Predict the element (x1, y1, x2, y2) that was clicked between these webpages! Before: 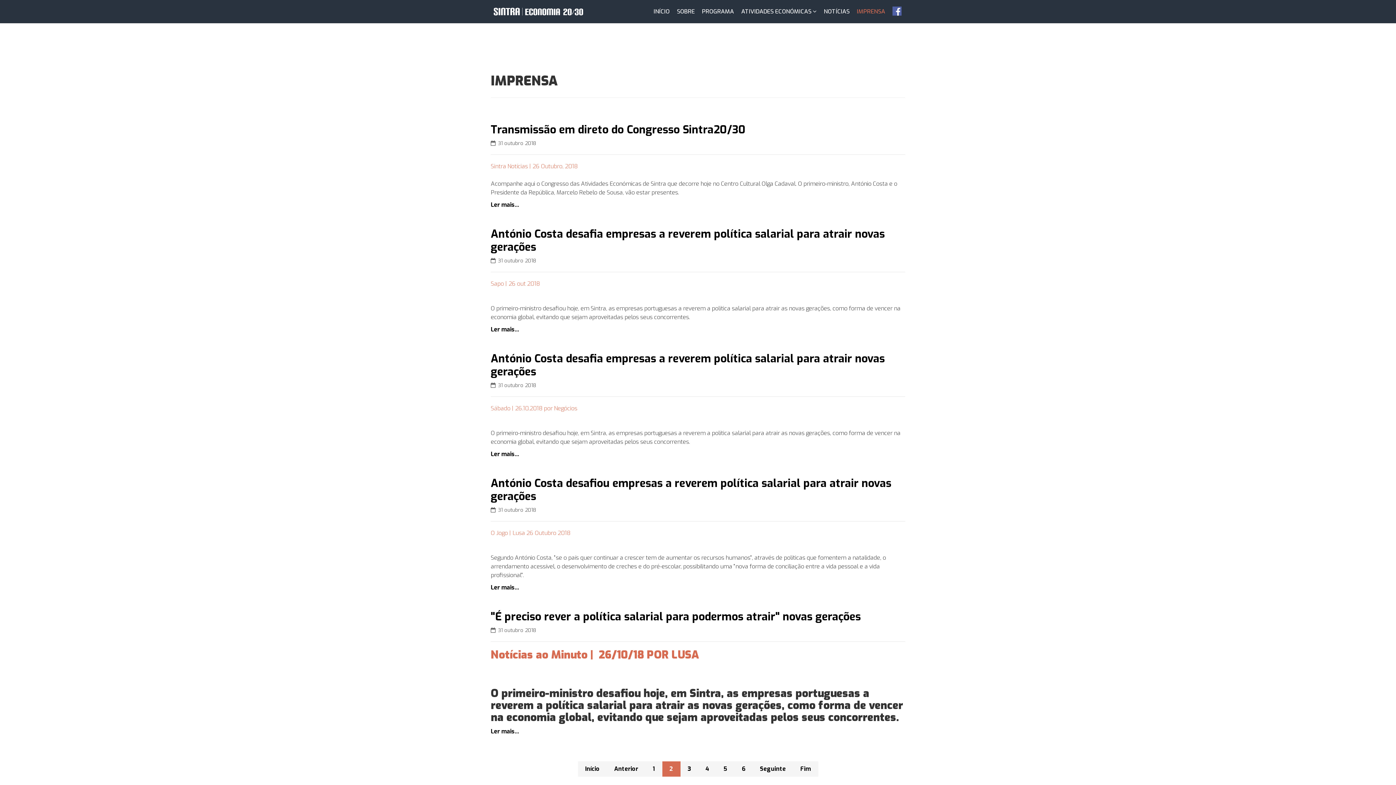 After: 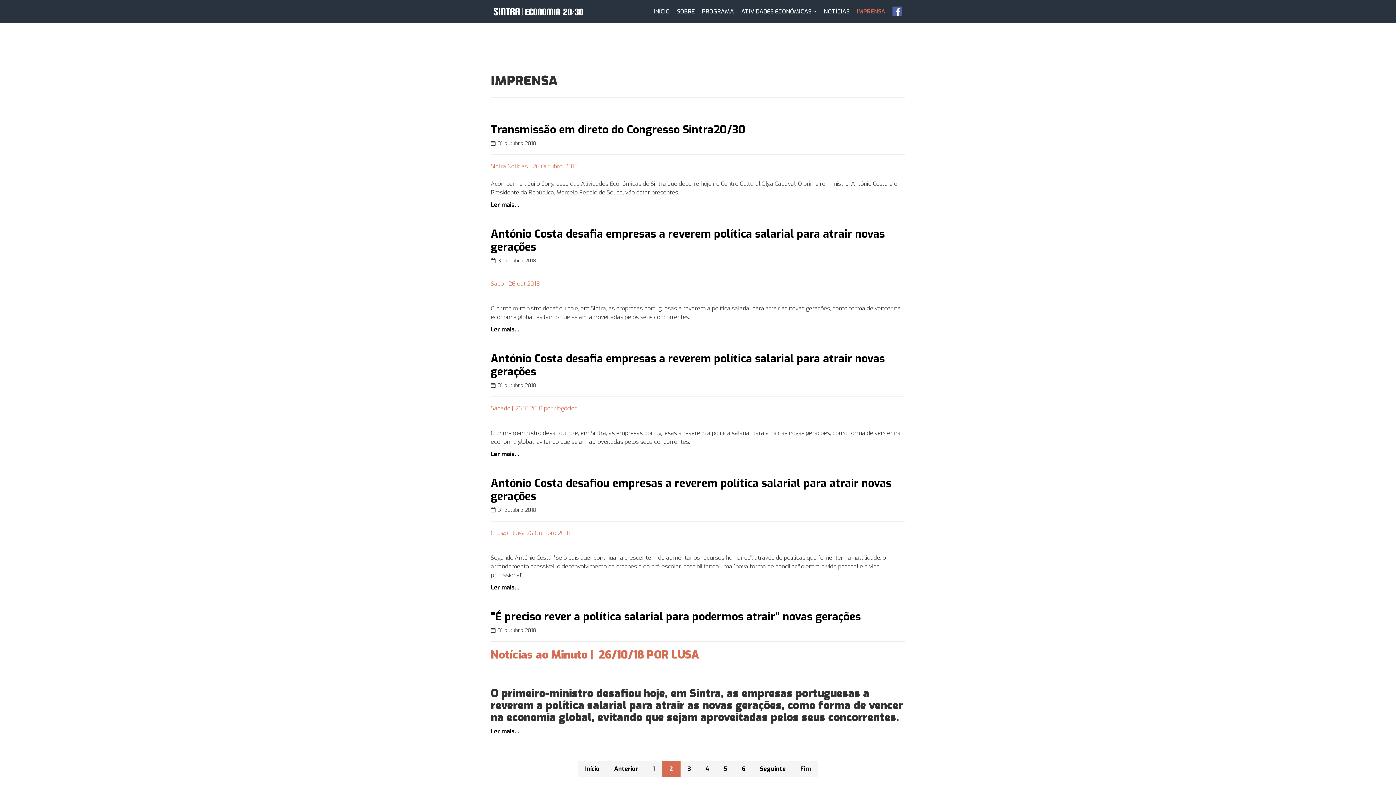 Action: bbox: (662, 761, 680, 777) label: 2